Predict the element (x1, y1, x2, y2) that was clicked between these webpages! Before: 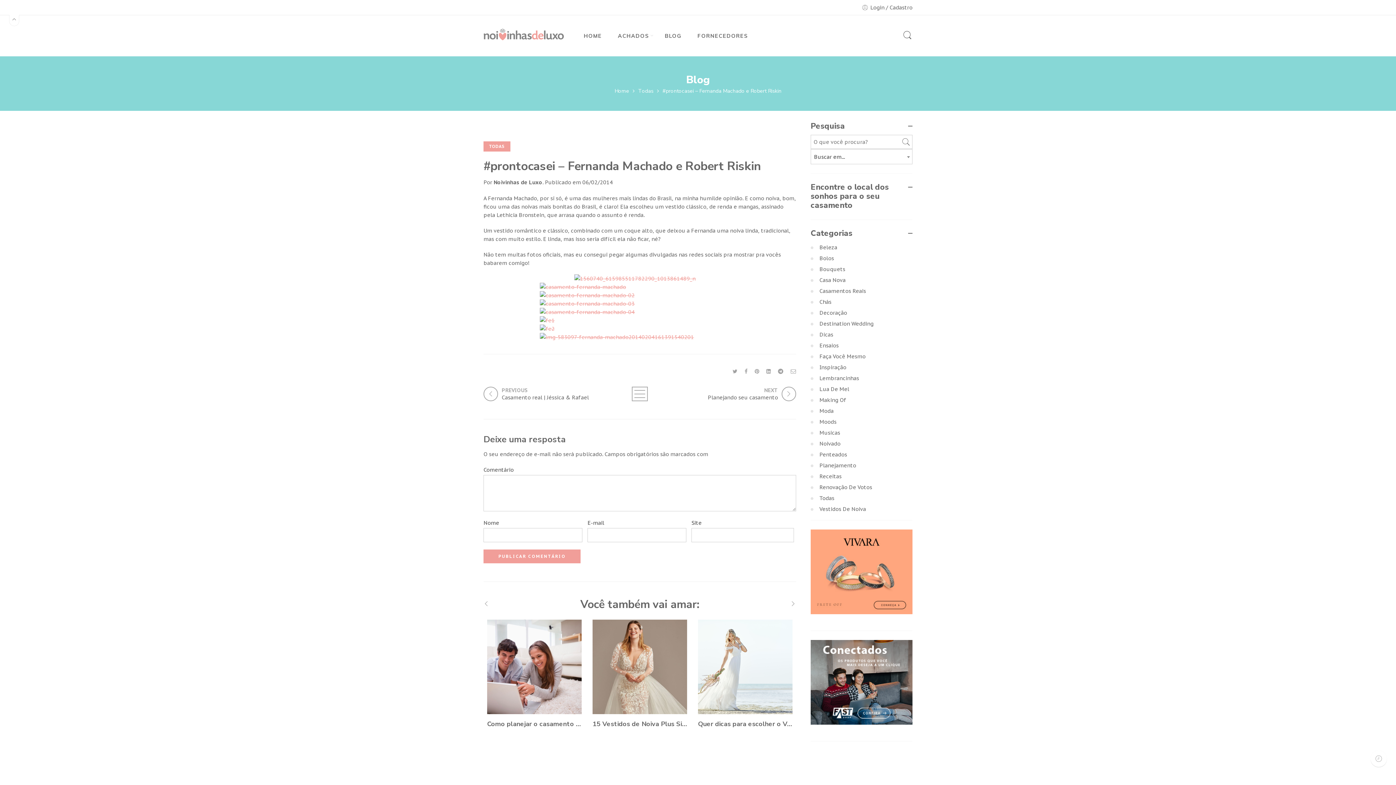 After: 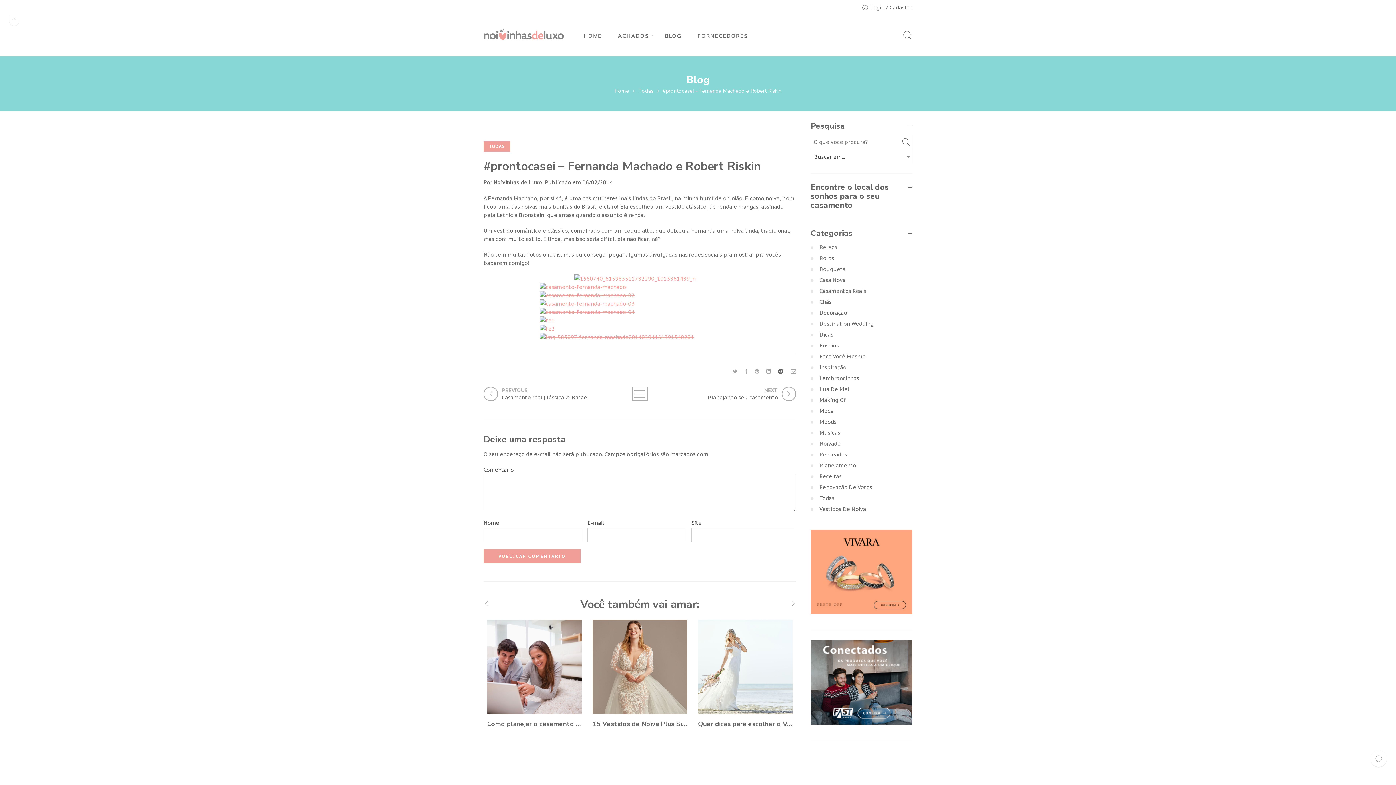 Action: bbox: (778, 367, 783, 374)